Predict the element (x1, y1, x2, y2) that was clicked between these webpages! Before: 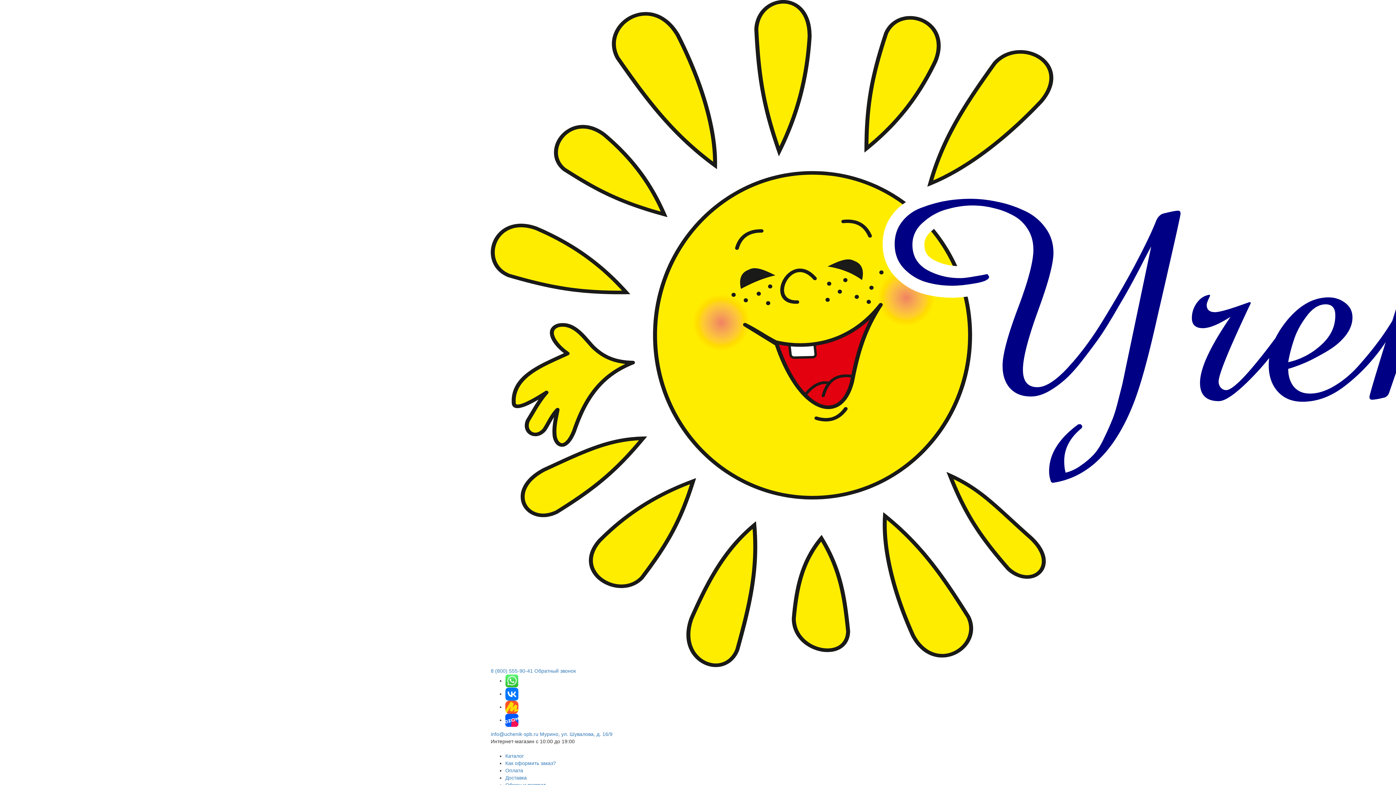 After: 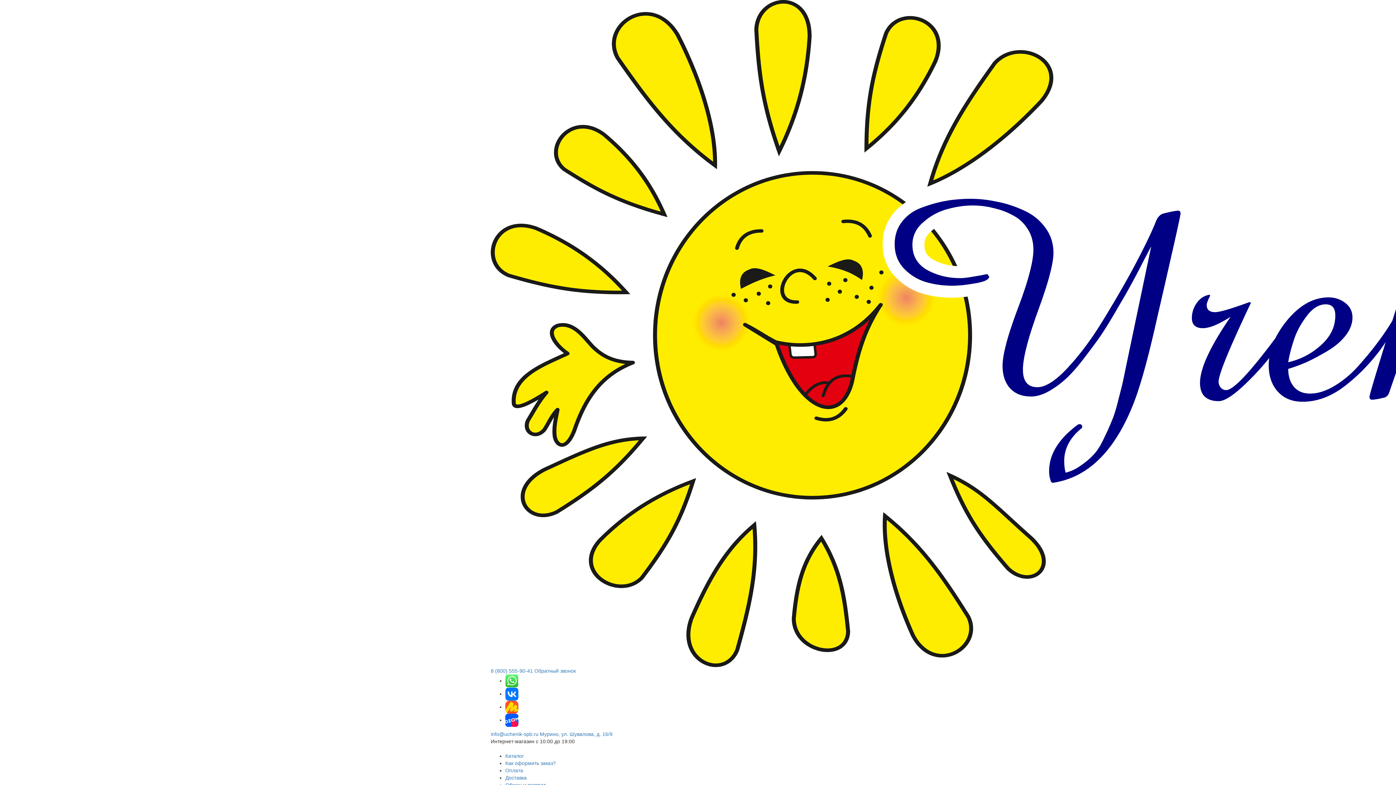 Action: bbox: (505, 768, 523, 773) label: Оплата